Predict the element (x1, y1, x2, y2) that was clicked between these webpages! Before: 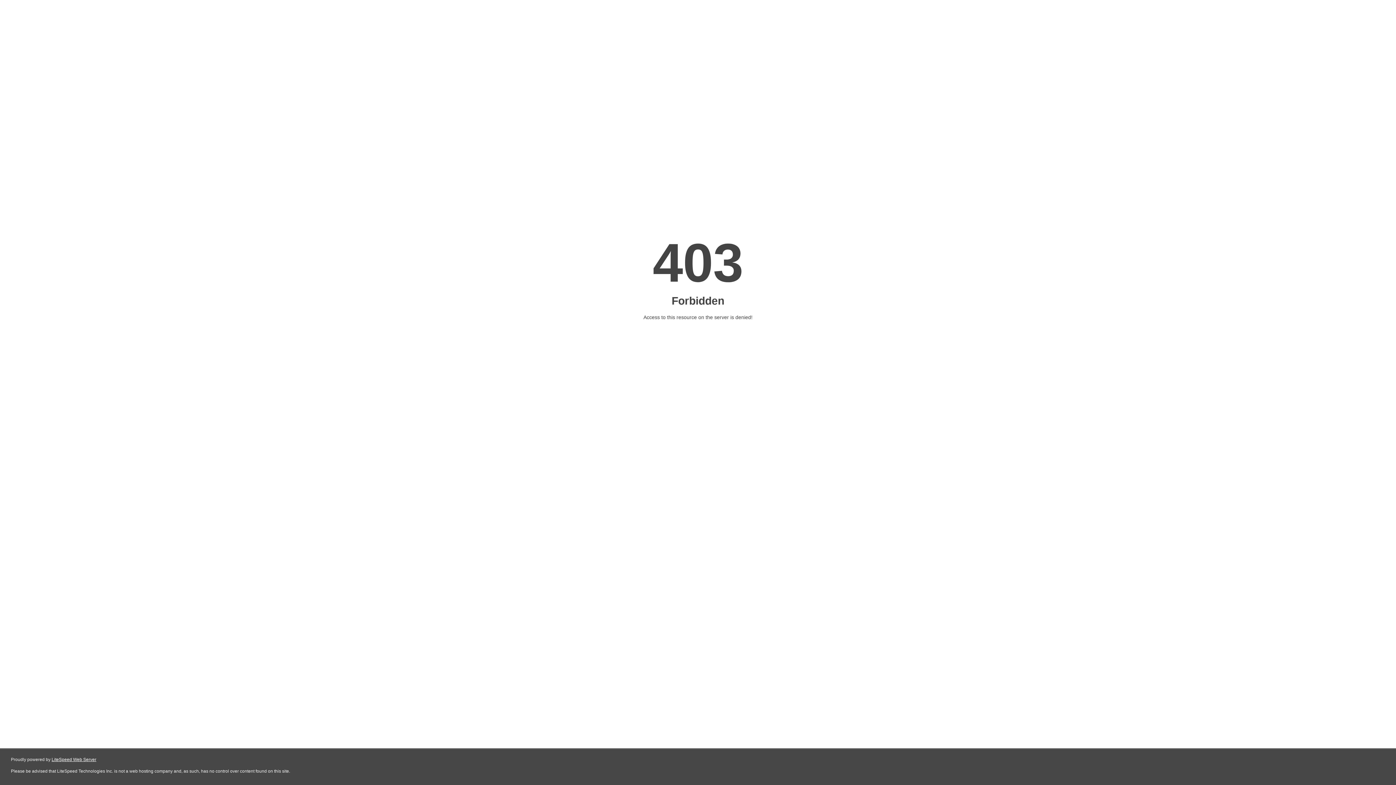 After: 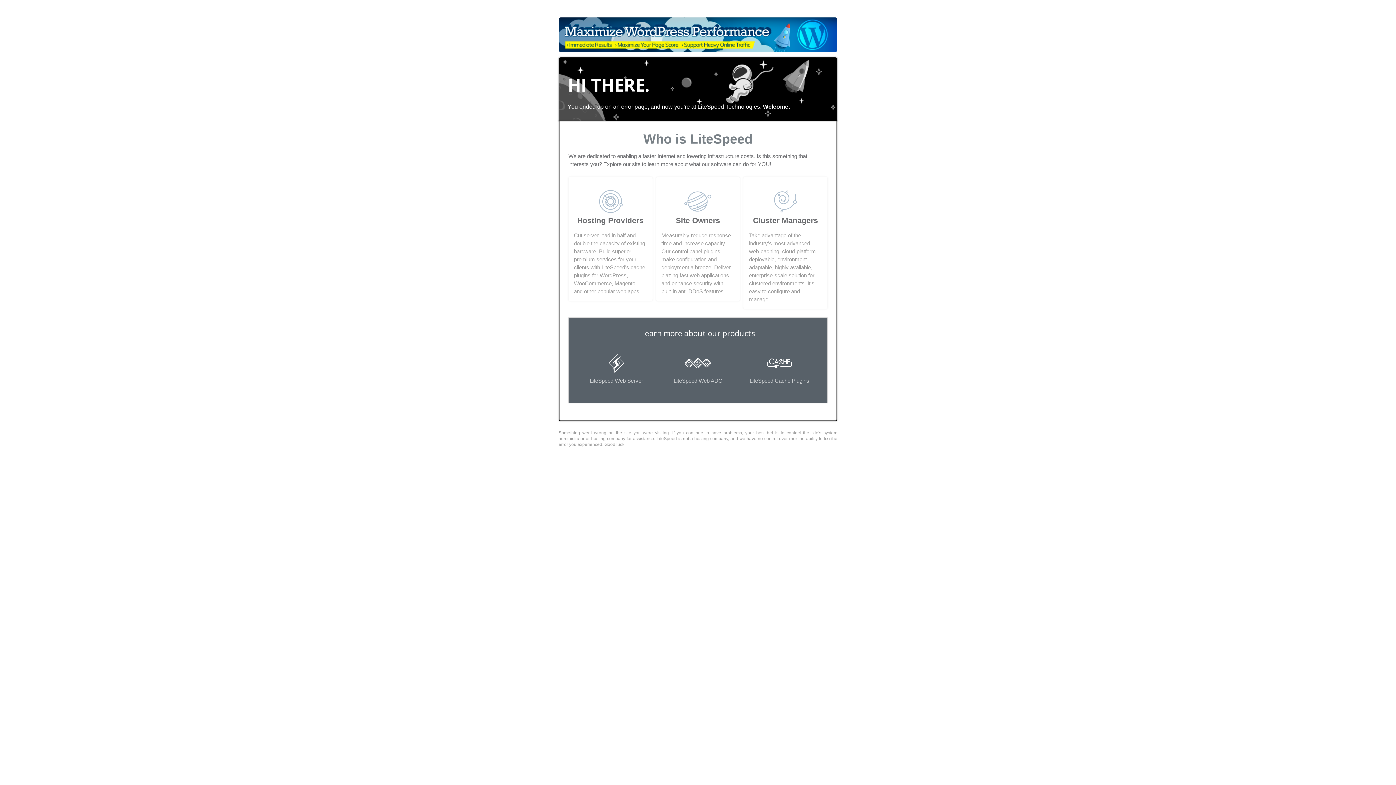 Action: bbox: (51, 757, 96, 762) label: LiteSpeed Web Server